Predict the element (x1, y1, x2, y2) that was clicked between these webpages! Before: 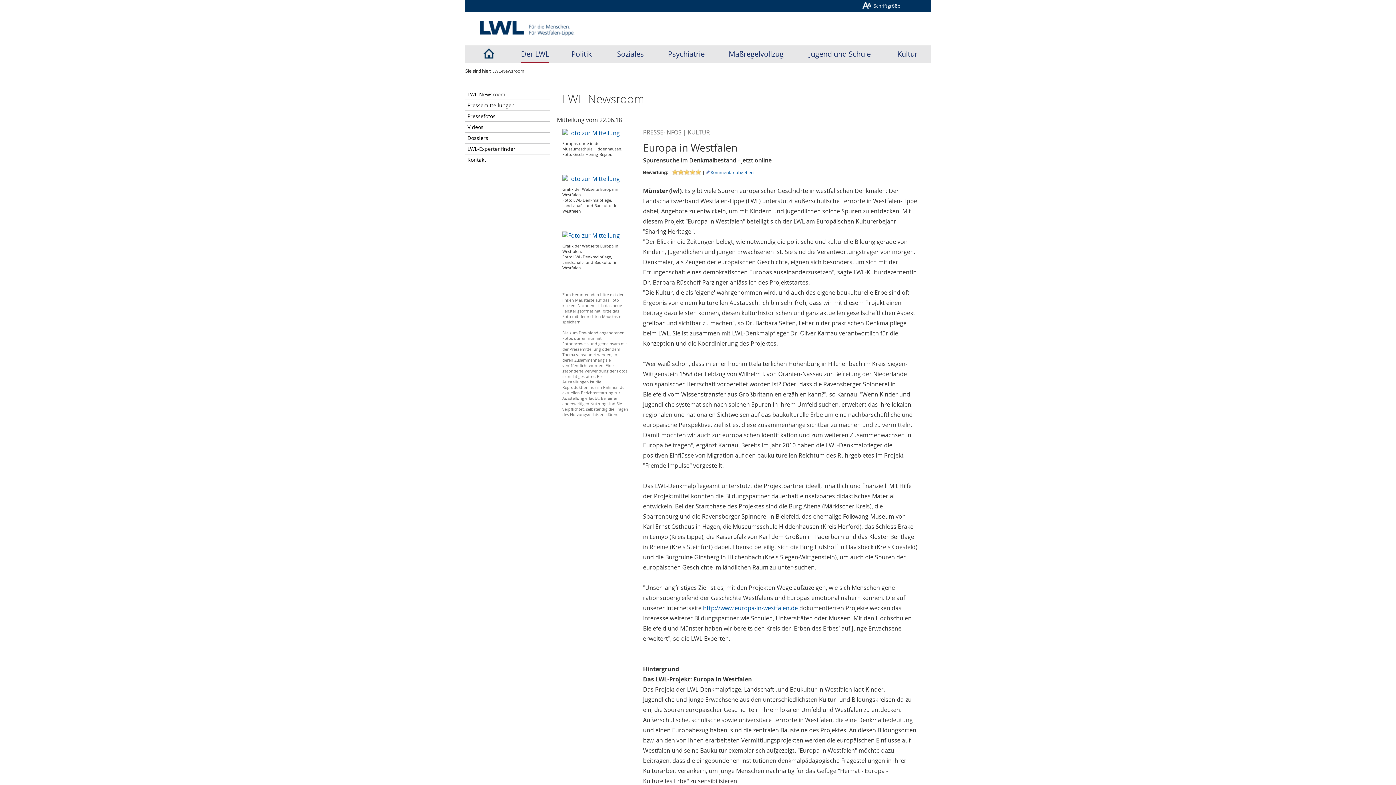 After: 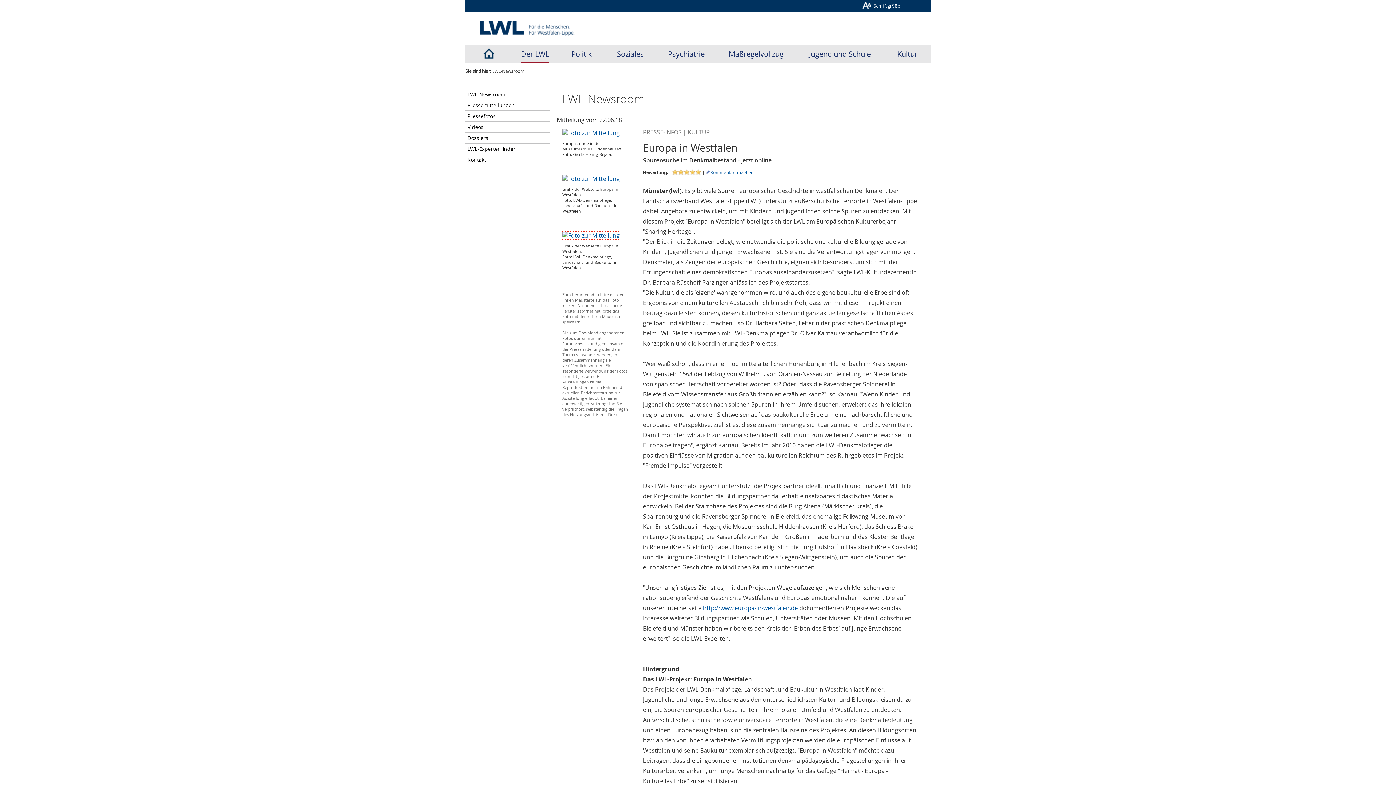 Action: bbox: (562, 231, 619, 239)